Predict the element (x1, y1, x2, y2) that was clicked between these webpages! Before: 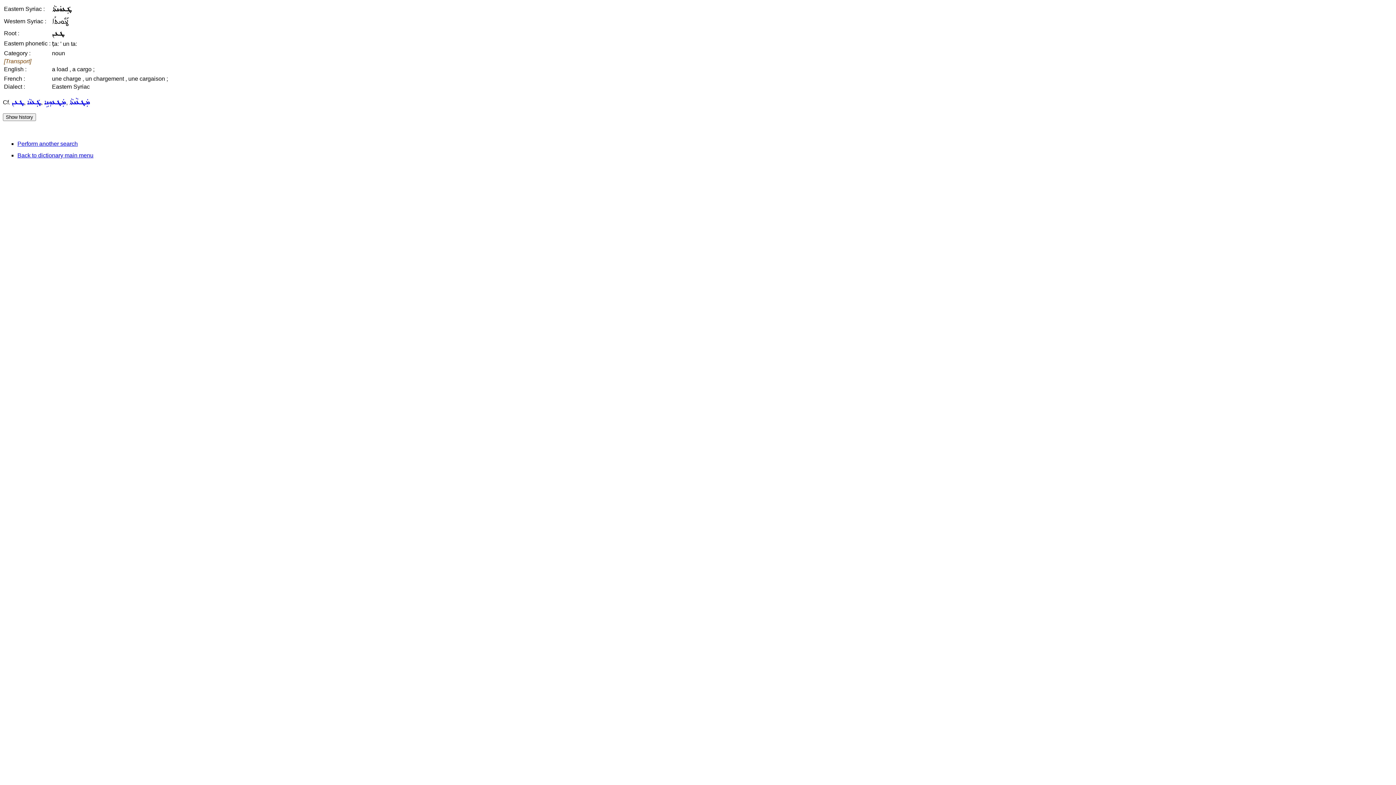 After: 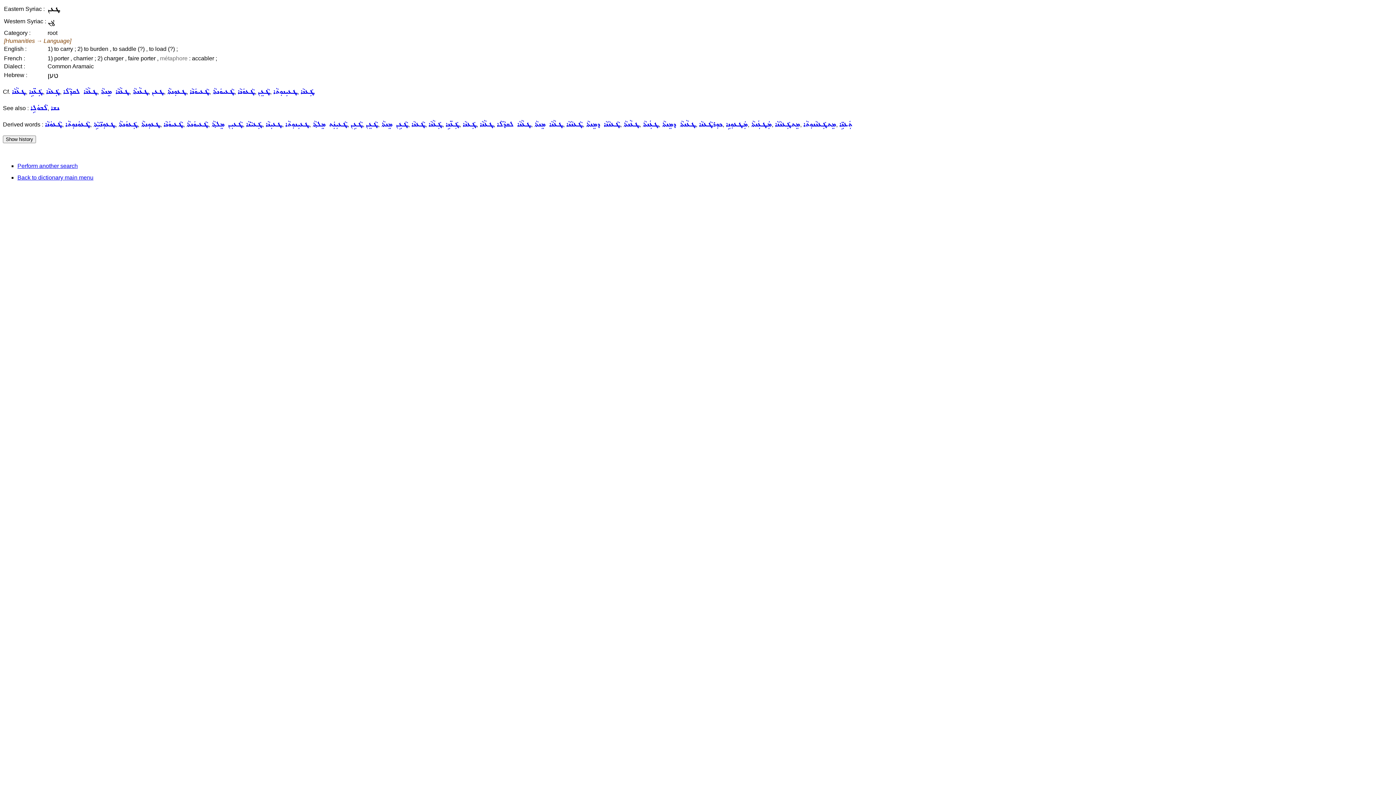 Action: label: ܛܥܢ bbox: (11, 99, 24, 105)